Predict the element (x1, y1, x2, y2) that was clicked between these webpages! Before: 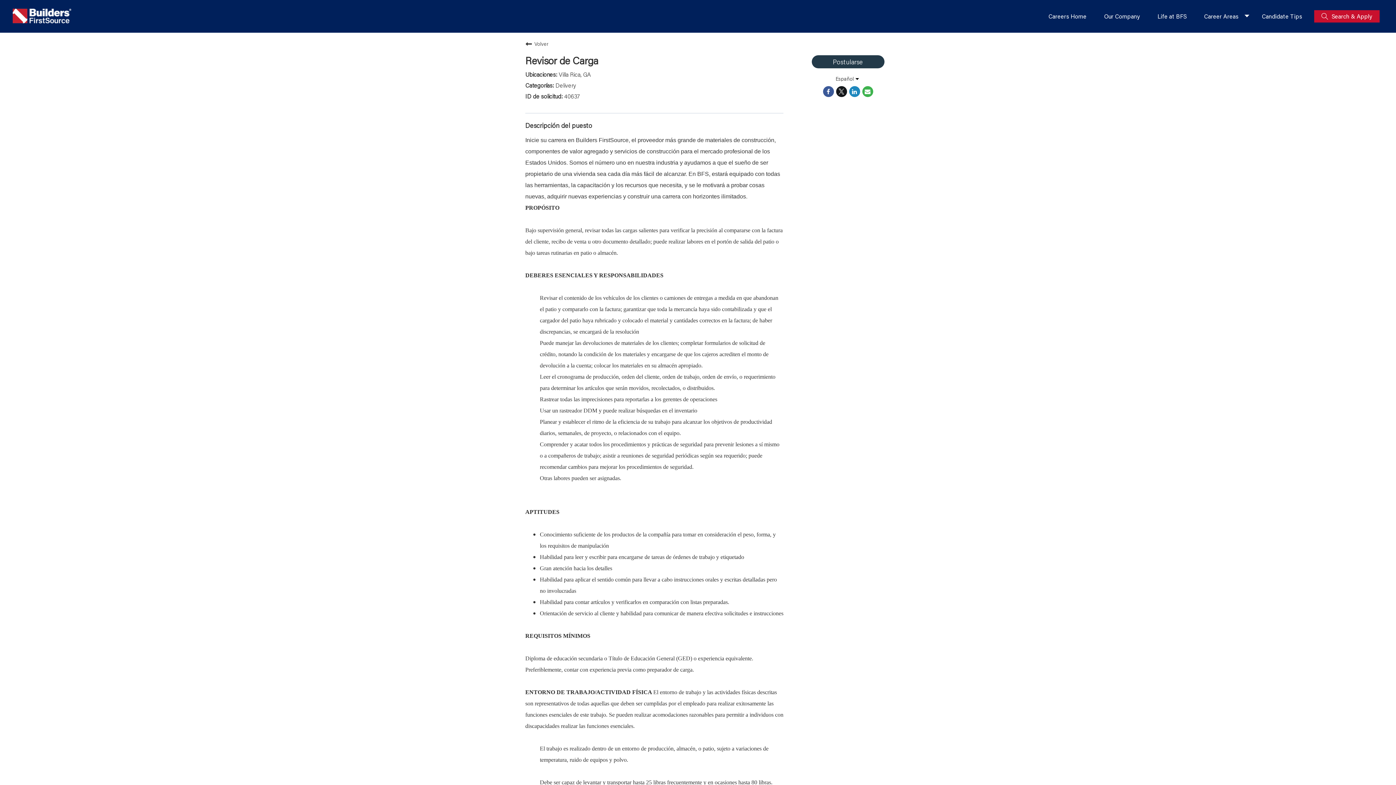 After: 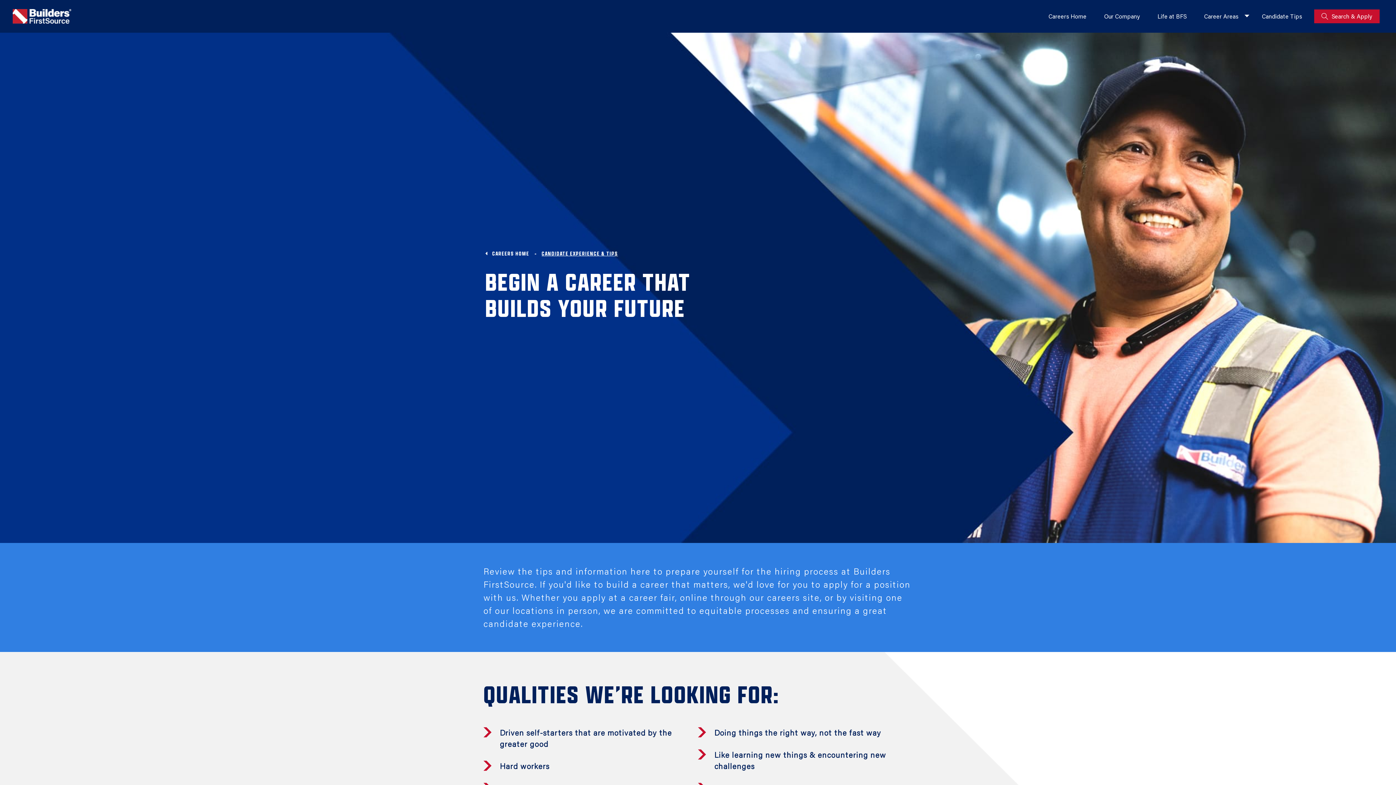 Action: bbox: (1256, 9, 1308, 22) label: Candidate Tips